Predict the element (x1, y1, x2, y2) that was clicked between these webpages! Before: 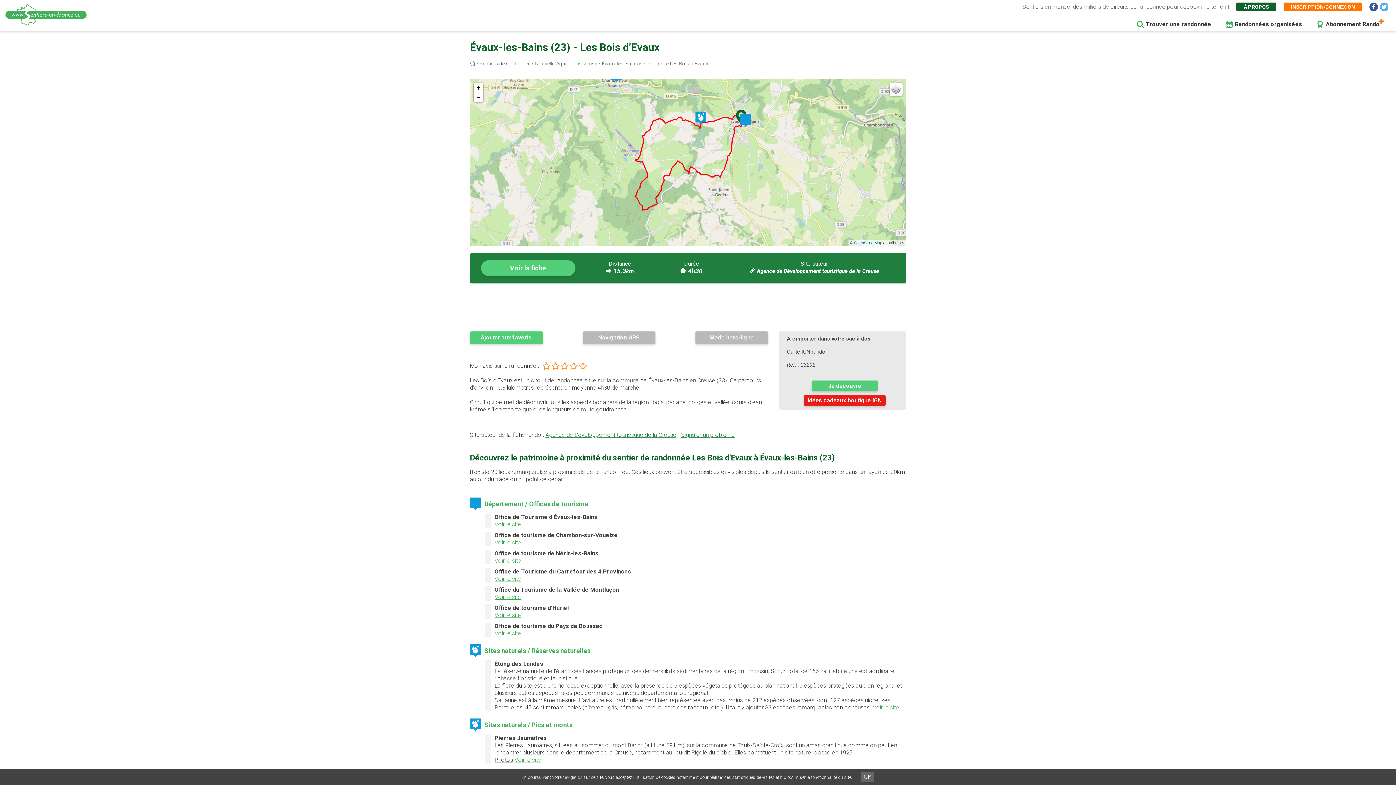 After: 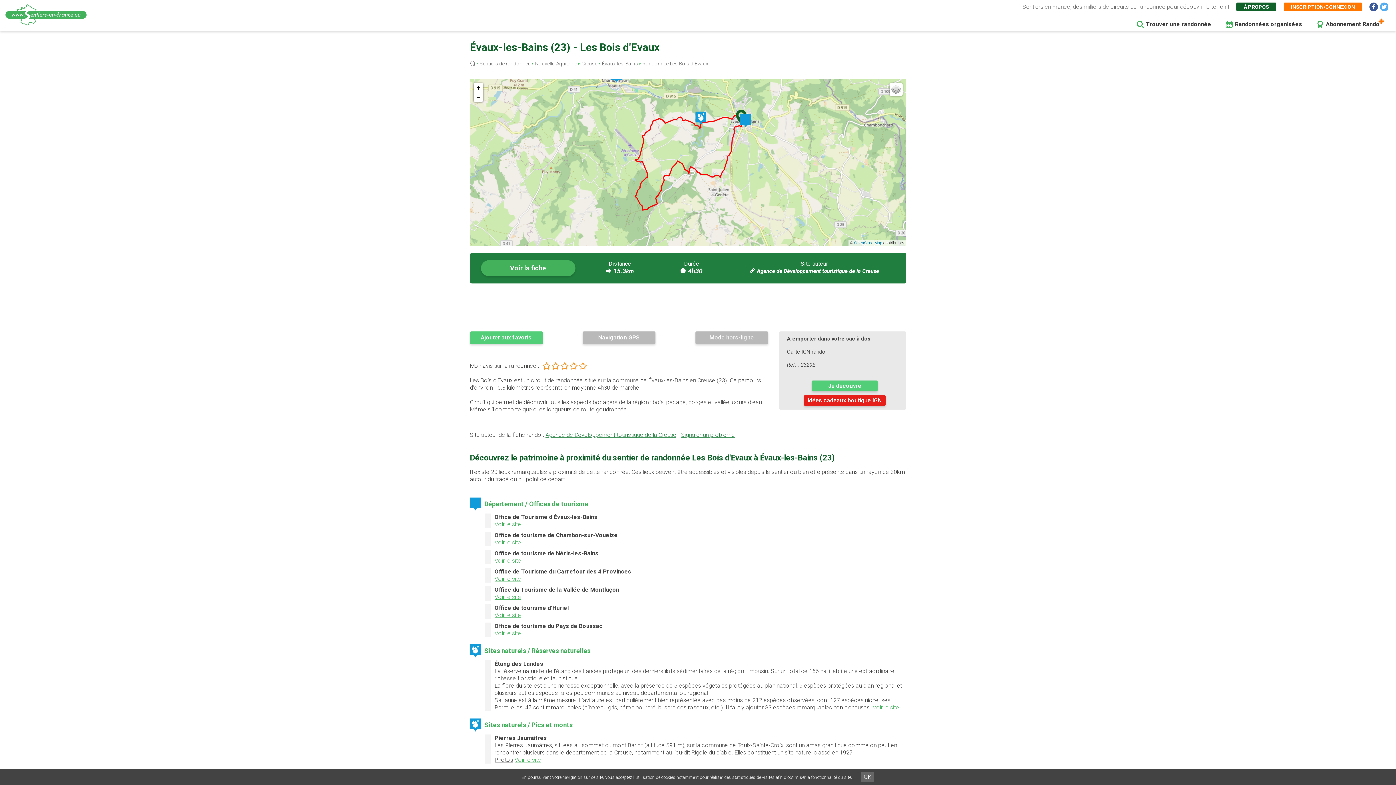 Action: label: Voir la fiche bbox: (480, 260, 575, 276)